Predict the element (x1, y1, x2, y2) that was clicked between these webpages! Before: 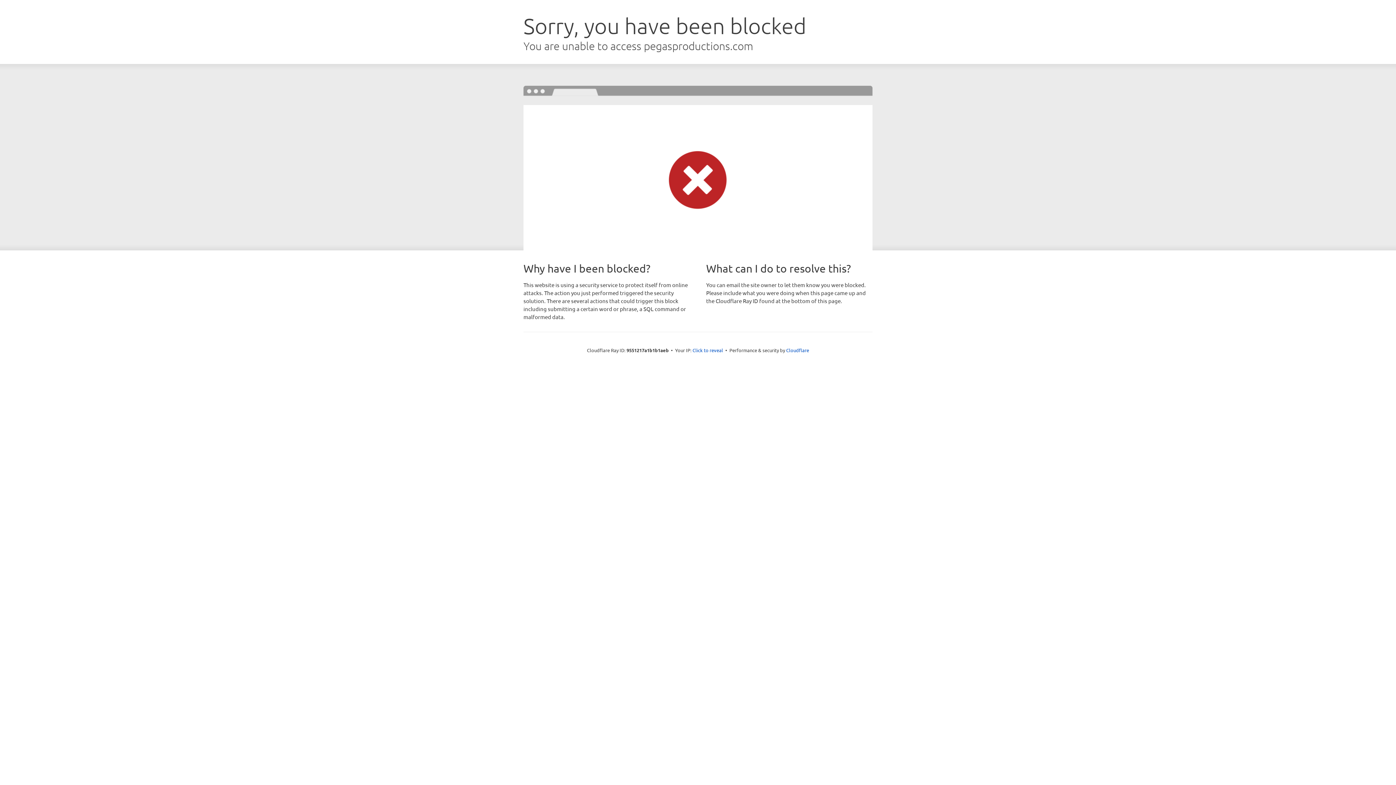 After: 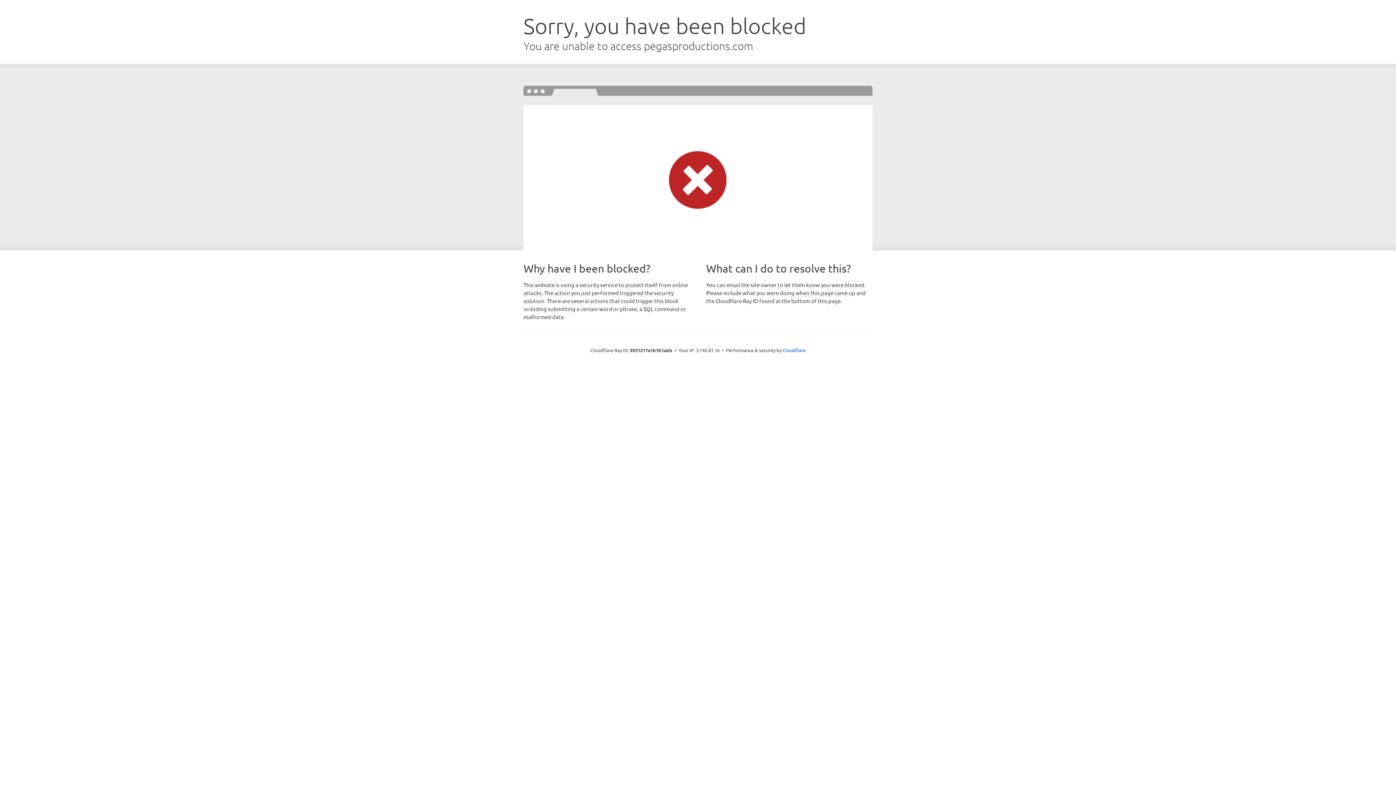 Action: bbox: (692, 346, 723, 353) label: Click to reveal